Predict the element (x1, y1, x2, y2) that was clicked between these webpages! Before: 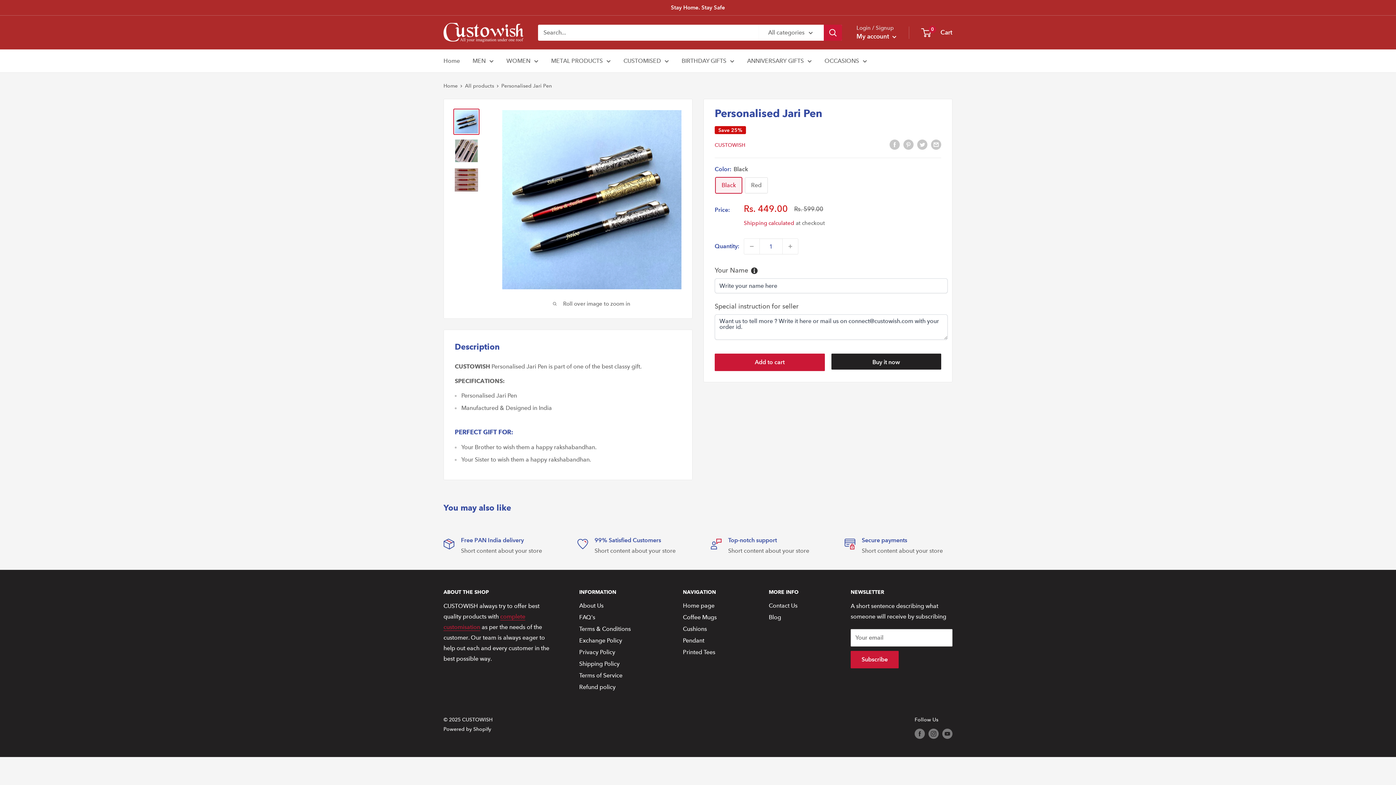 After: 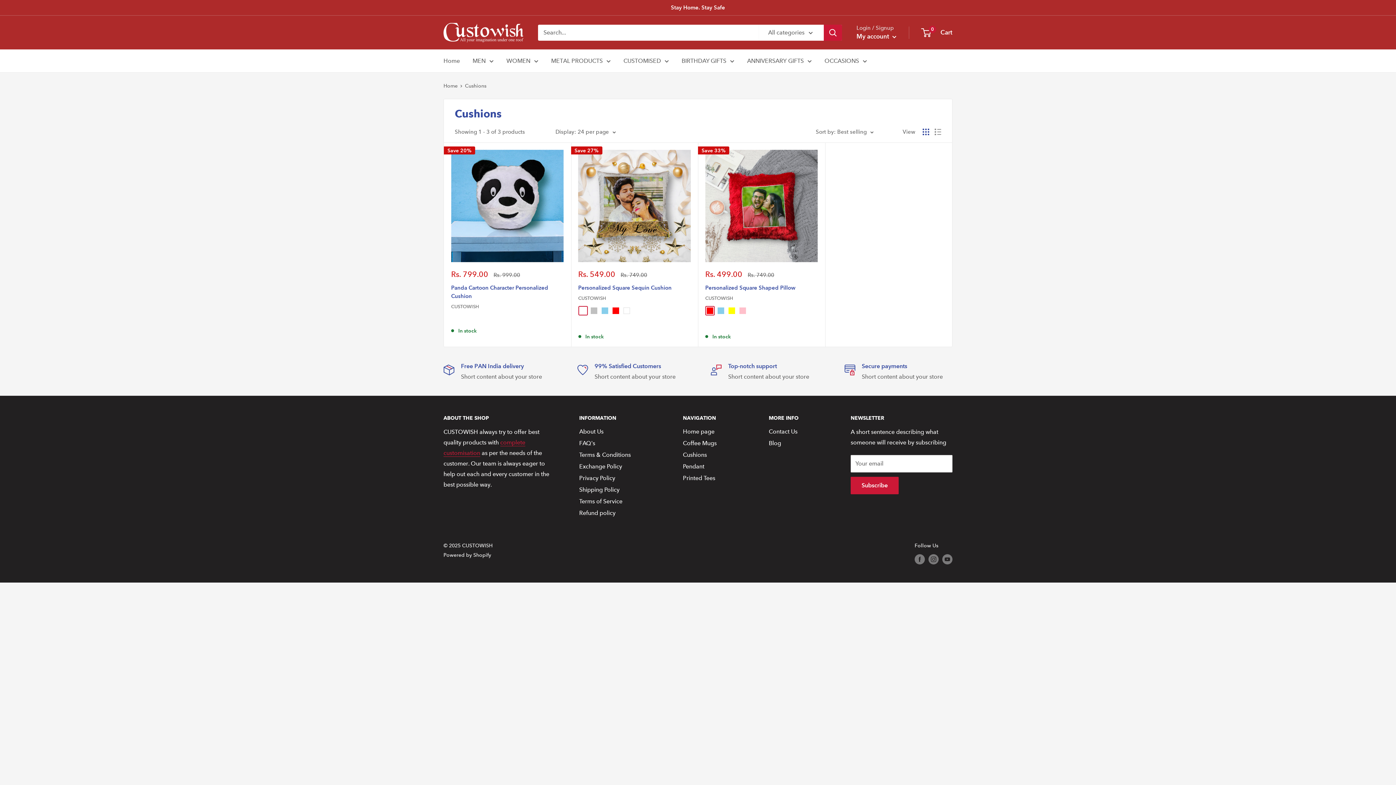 Action: bbox: (683, 623, 743, 635) label: Cushions